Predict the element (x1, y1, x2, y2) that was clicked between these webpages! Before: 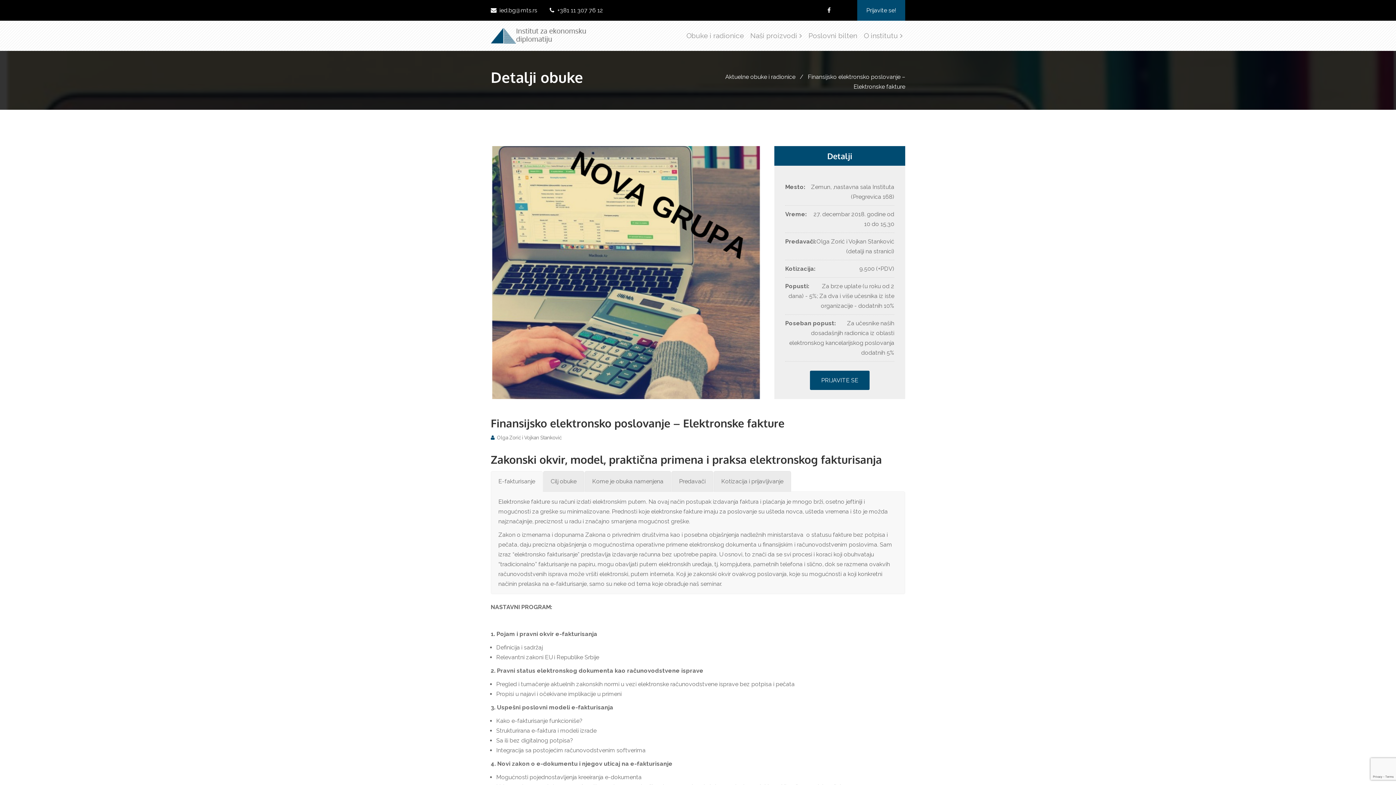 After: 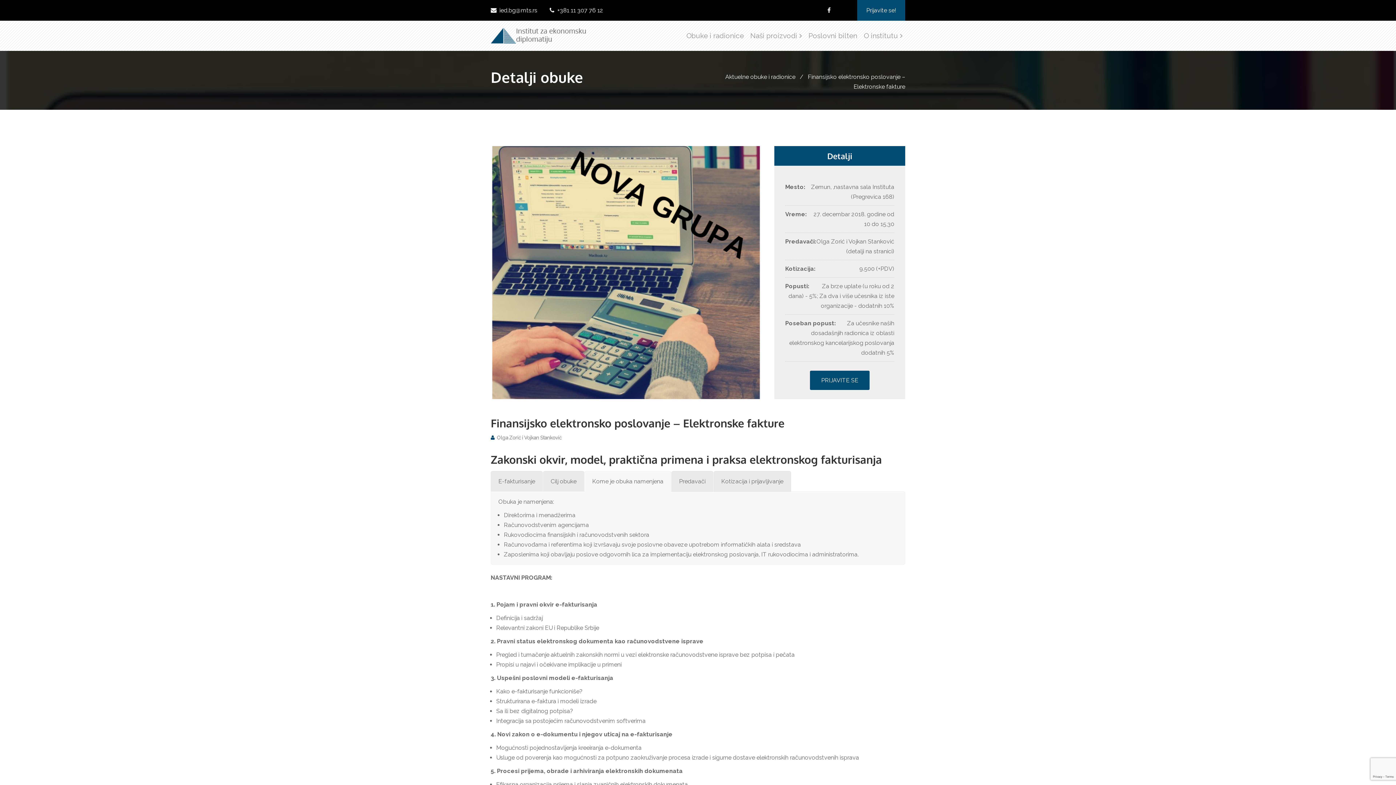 Action: bbox: (584, 471, 671, 492) label: Kome je obuka namenjena